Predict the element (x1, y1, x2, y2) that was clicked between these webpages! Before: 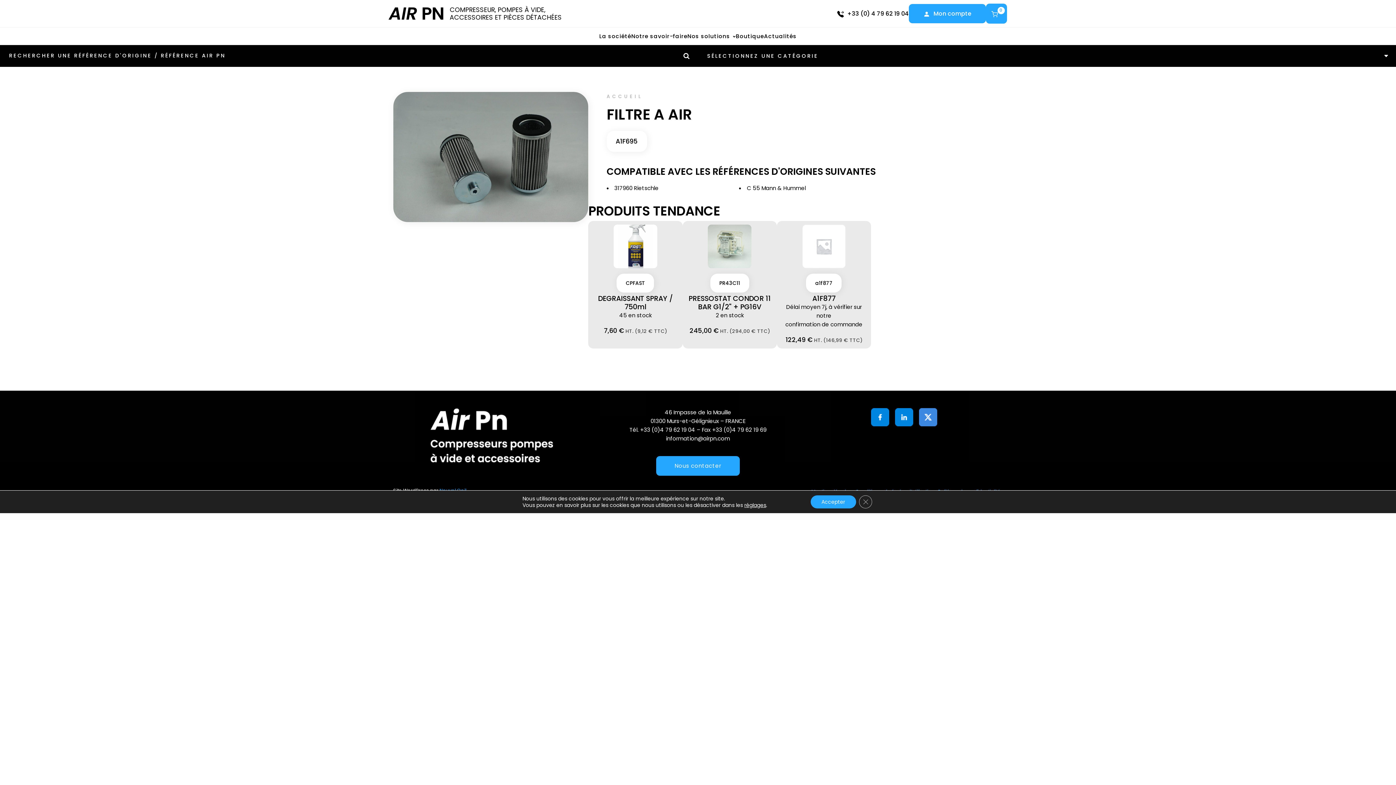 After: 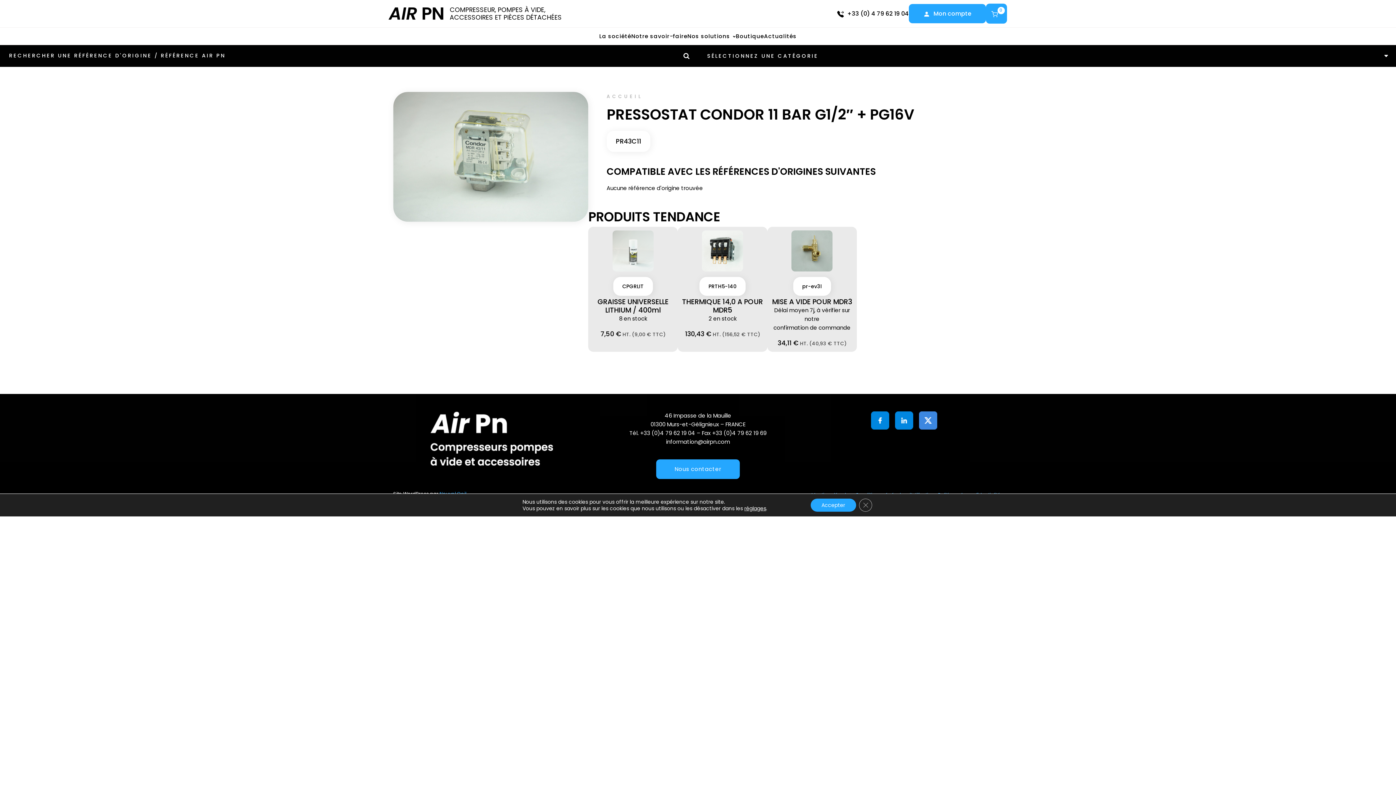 Action: label: PR43C11

PRESSOSTAT CONDOR 11 BAR G1/2" + PG16V

2 en stock

245,00 € HT. (294,00 € TTC) bbox: (686, 224, 773, 335)